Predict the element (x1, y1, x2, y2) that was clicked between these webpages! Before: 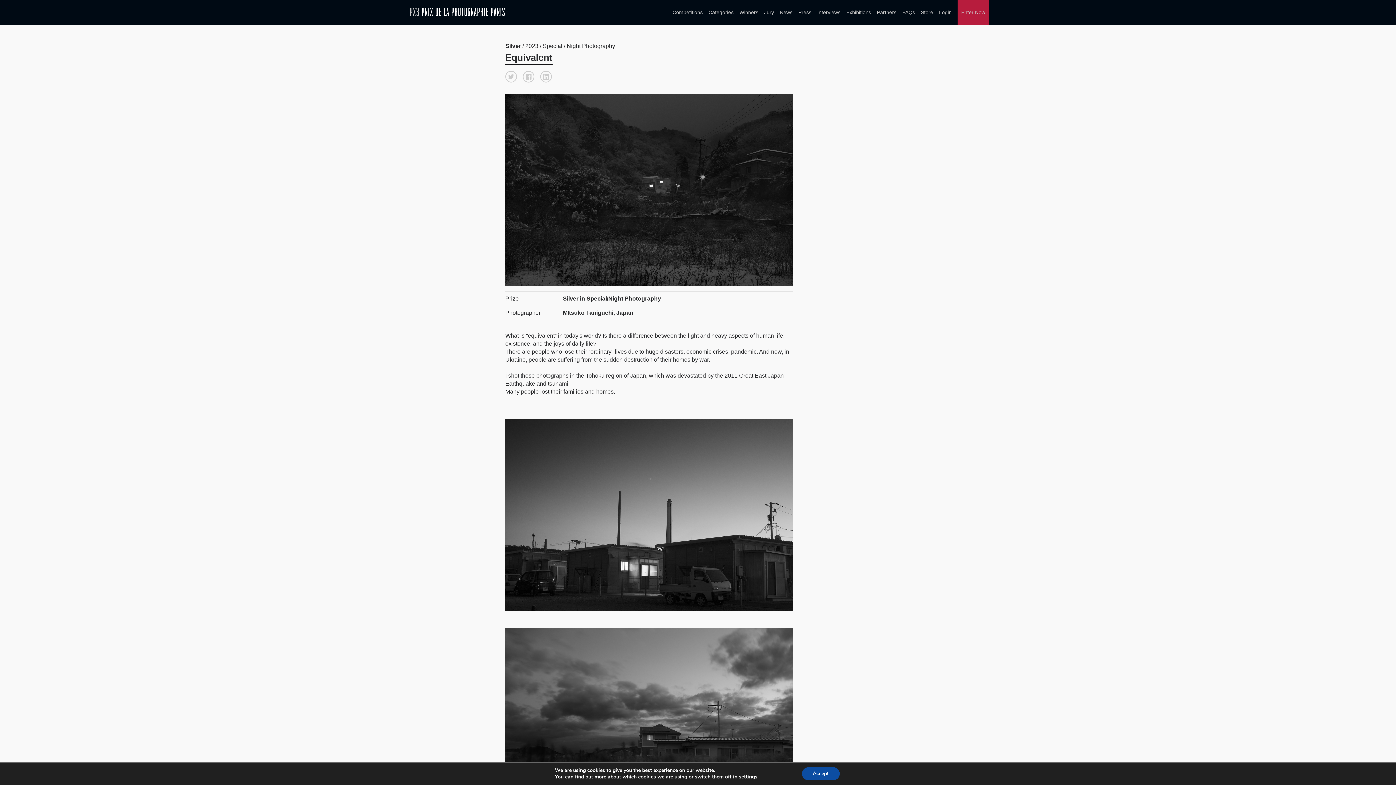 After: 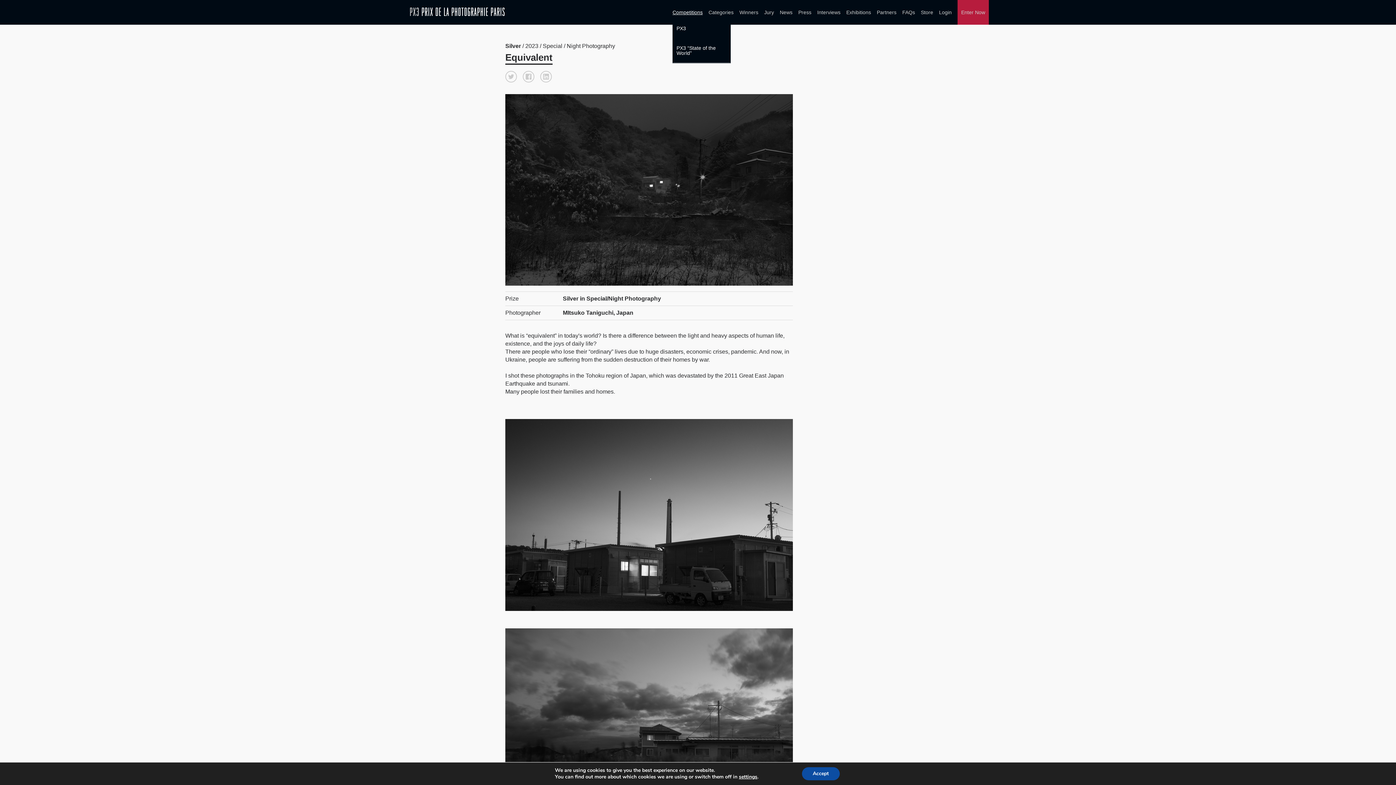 Action: label: Competitions bbox: (672, 6, 702, 18)